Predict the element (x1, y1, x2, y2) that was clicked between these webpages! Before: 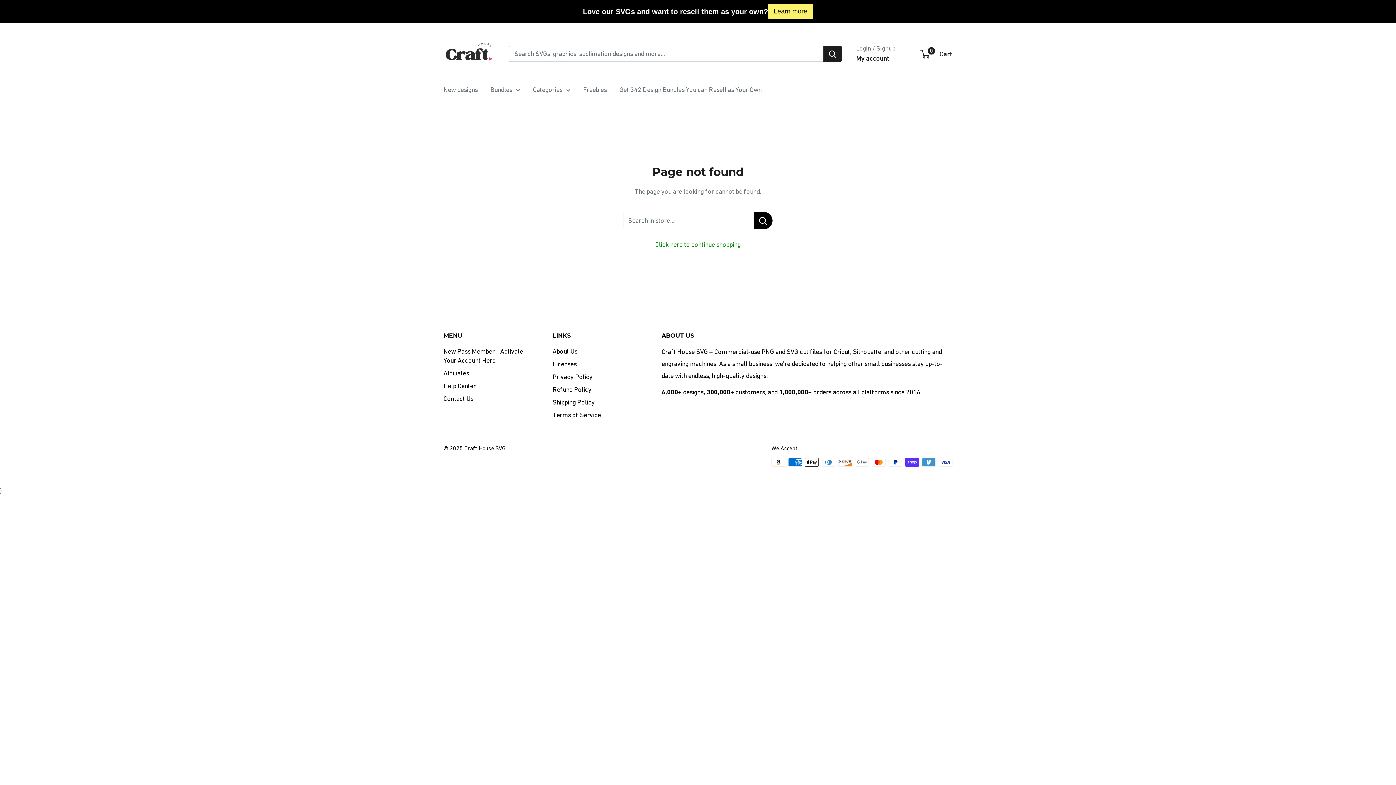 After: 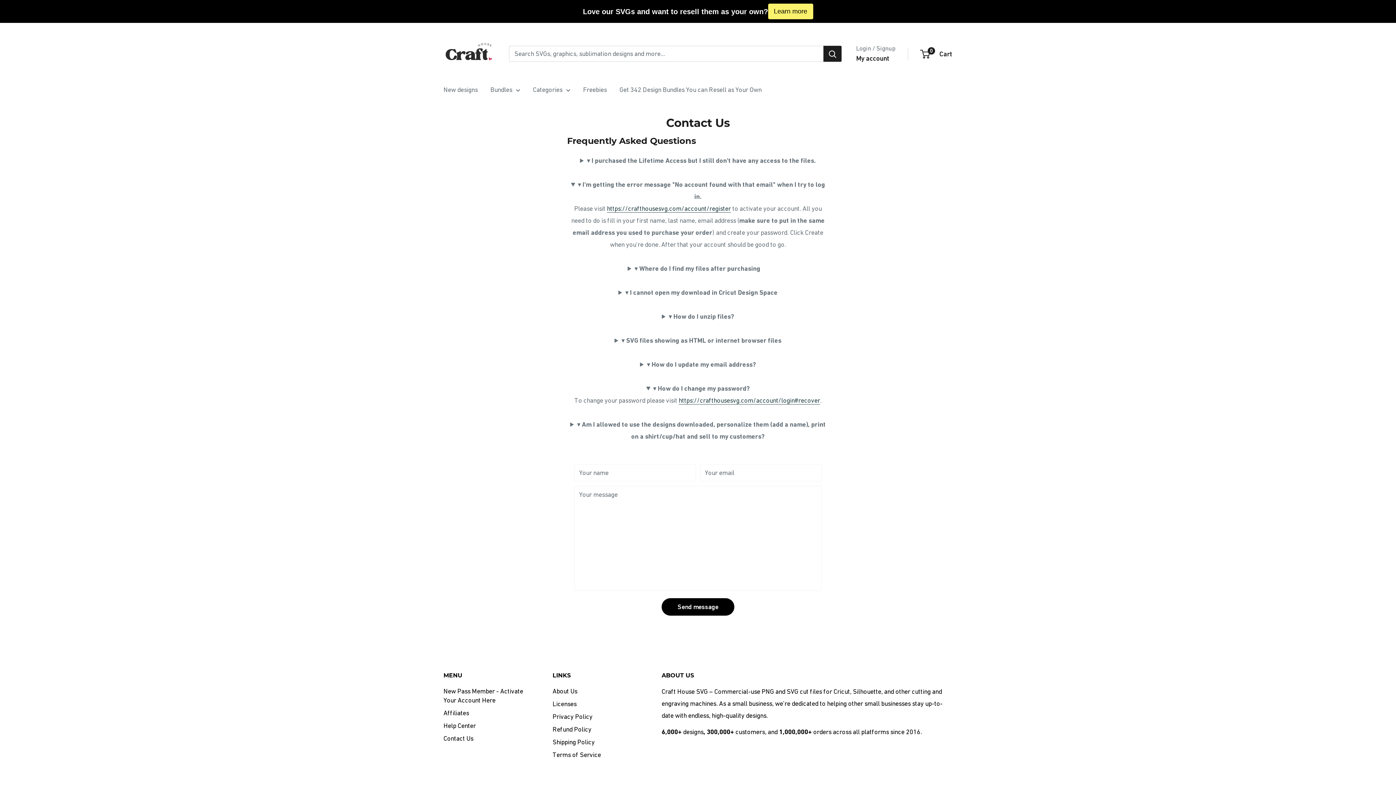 Action: bbox: (443, 392, 527, 404) label: Contact Us